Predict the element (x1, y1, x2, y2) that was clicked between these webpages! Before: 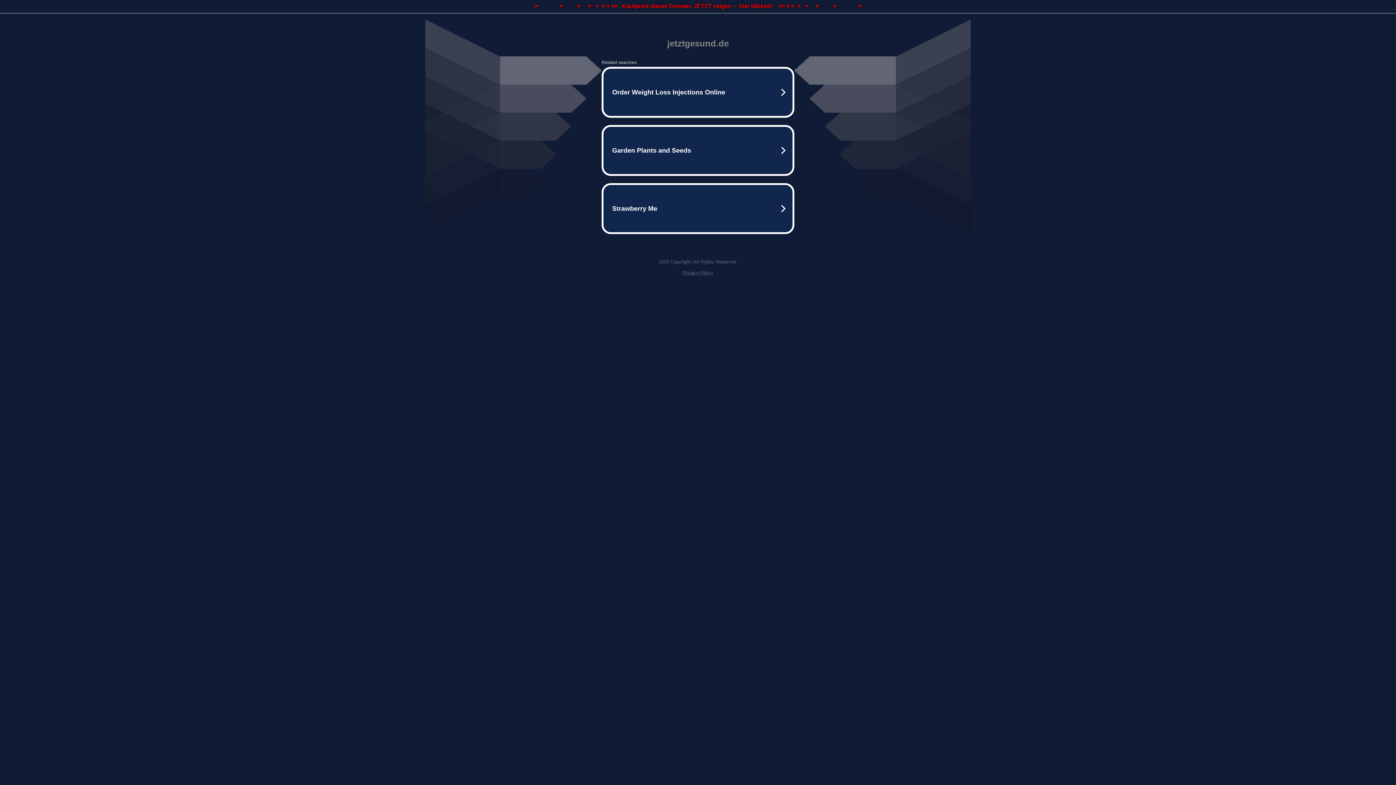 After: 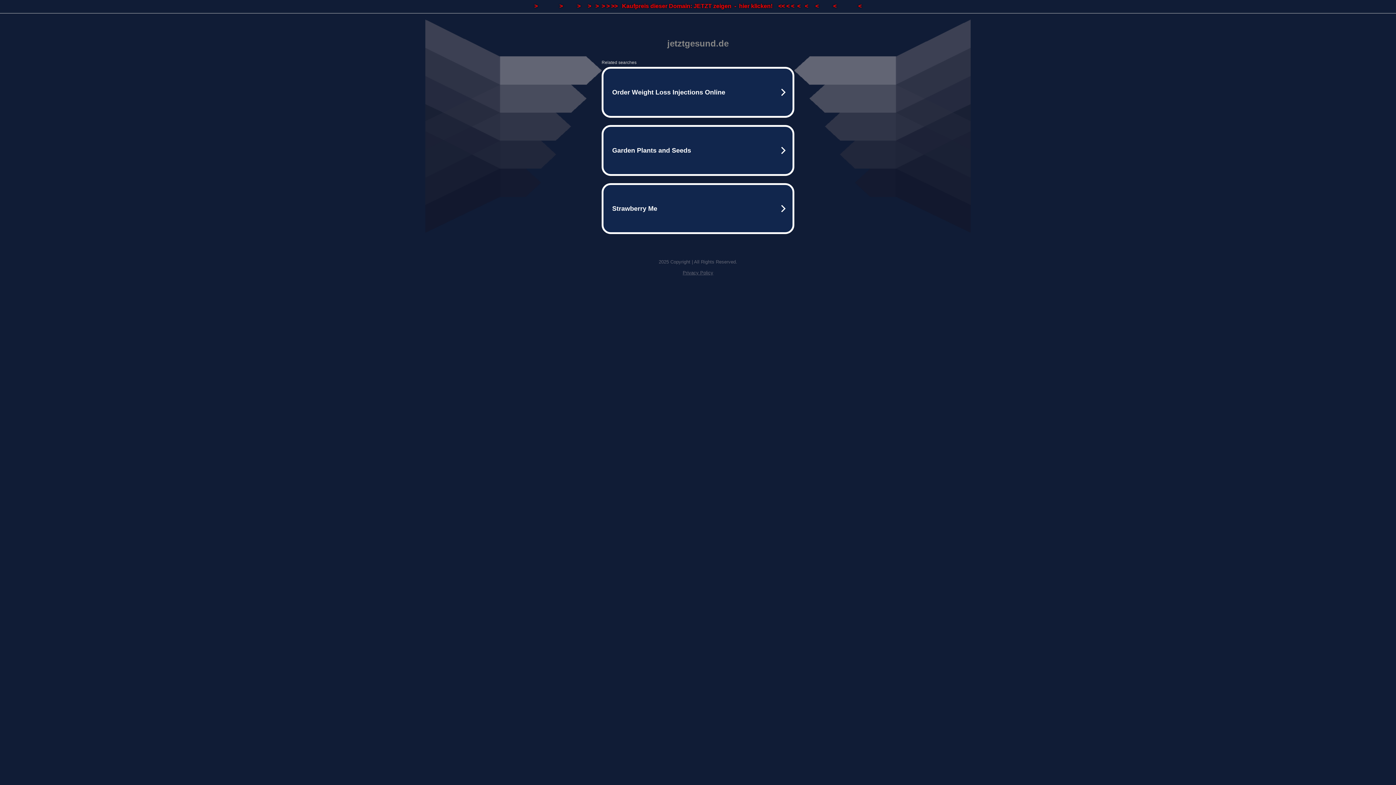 Action: bbox: (682, 270, 713, 275) label: Privacy Policy